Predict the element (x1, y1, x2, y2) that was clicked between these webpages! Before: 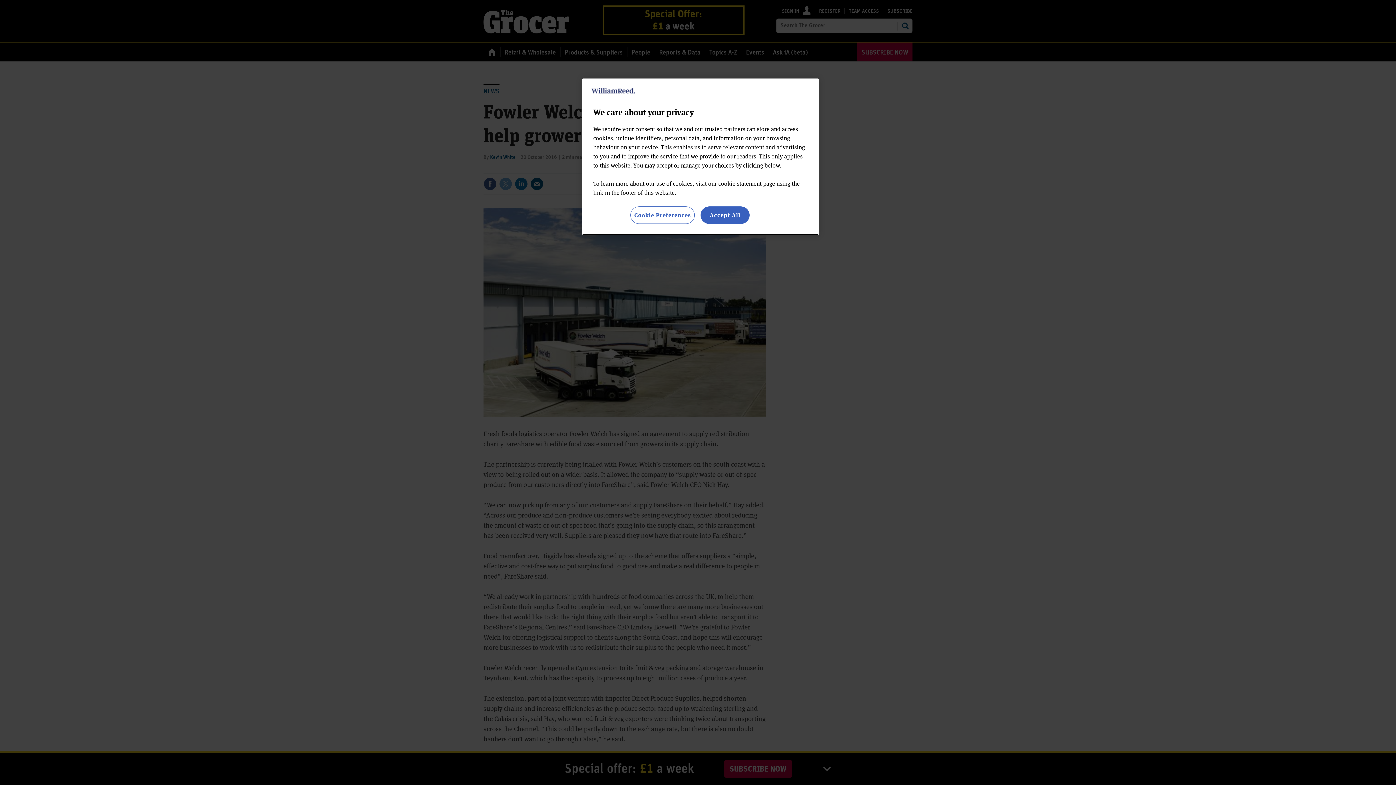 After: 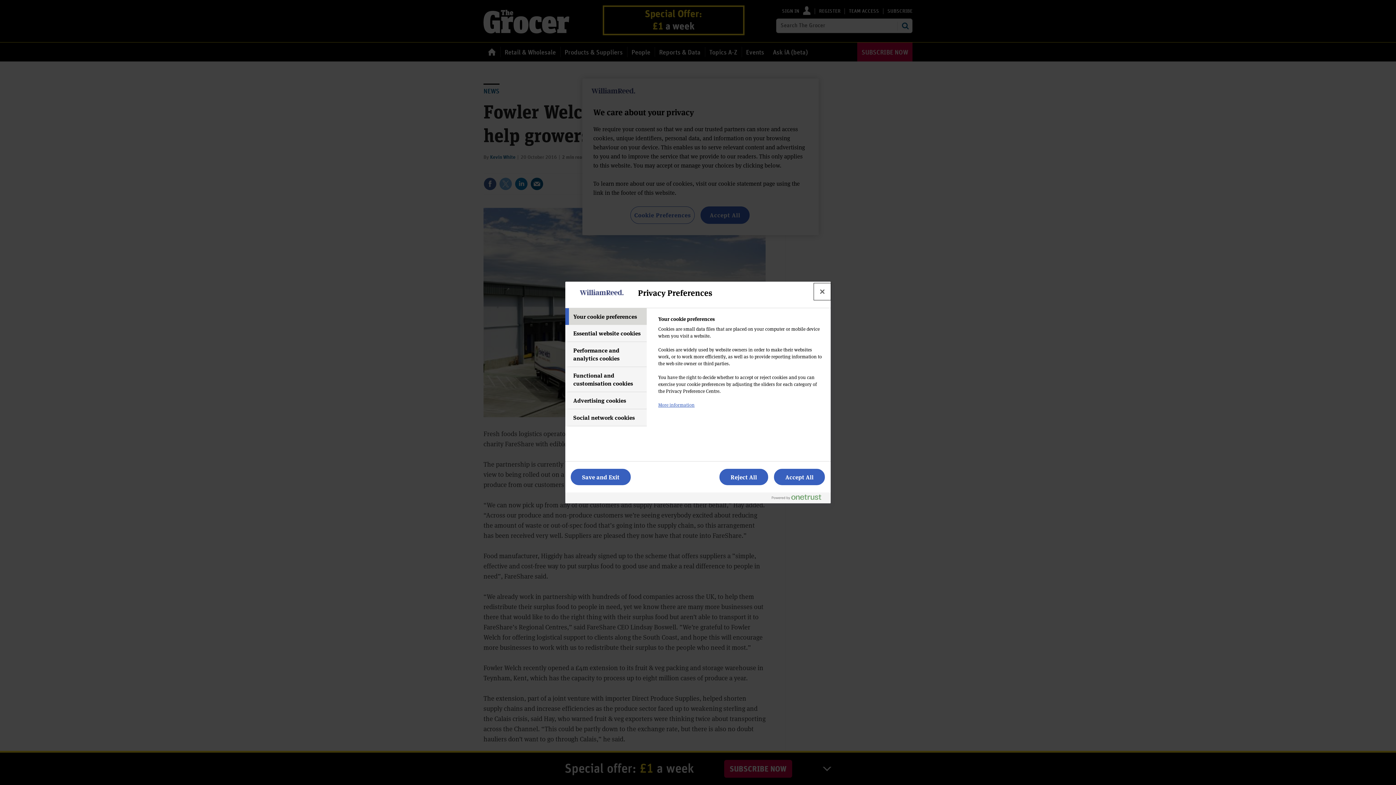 Action: bbox: (630, 206, 694, 224) label: Cookie Preferences